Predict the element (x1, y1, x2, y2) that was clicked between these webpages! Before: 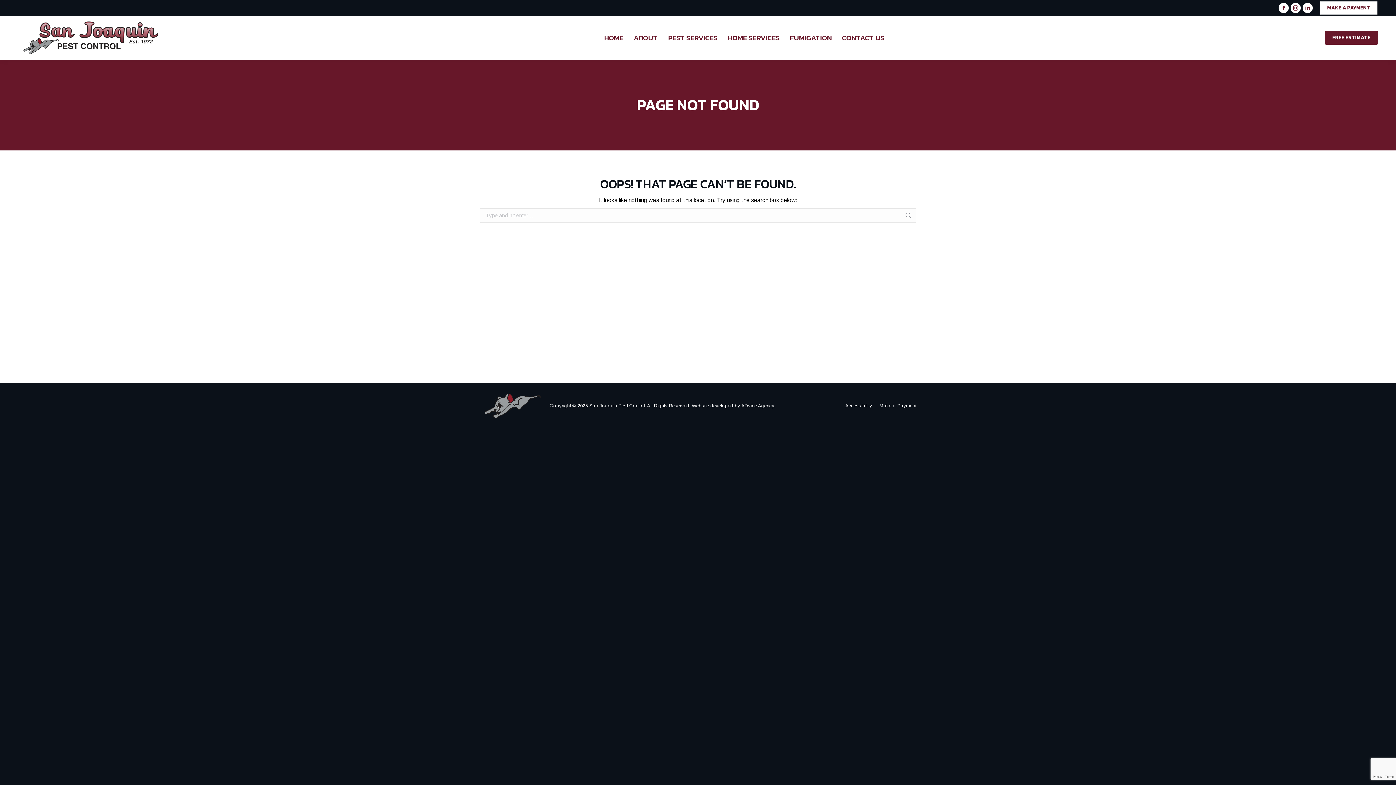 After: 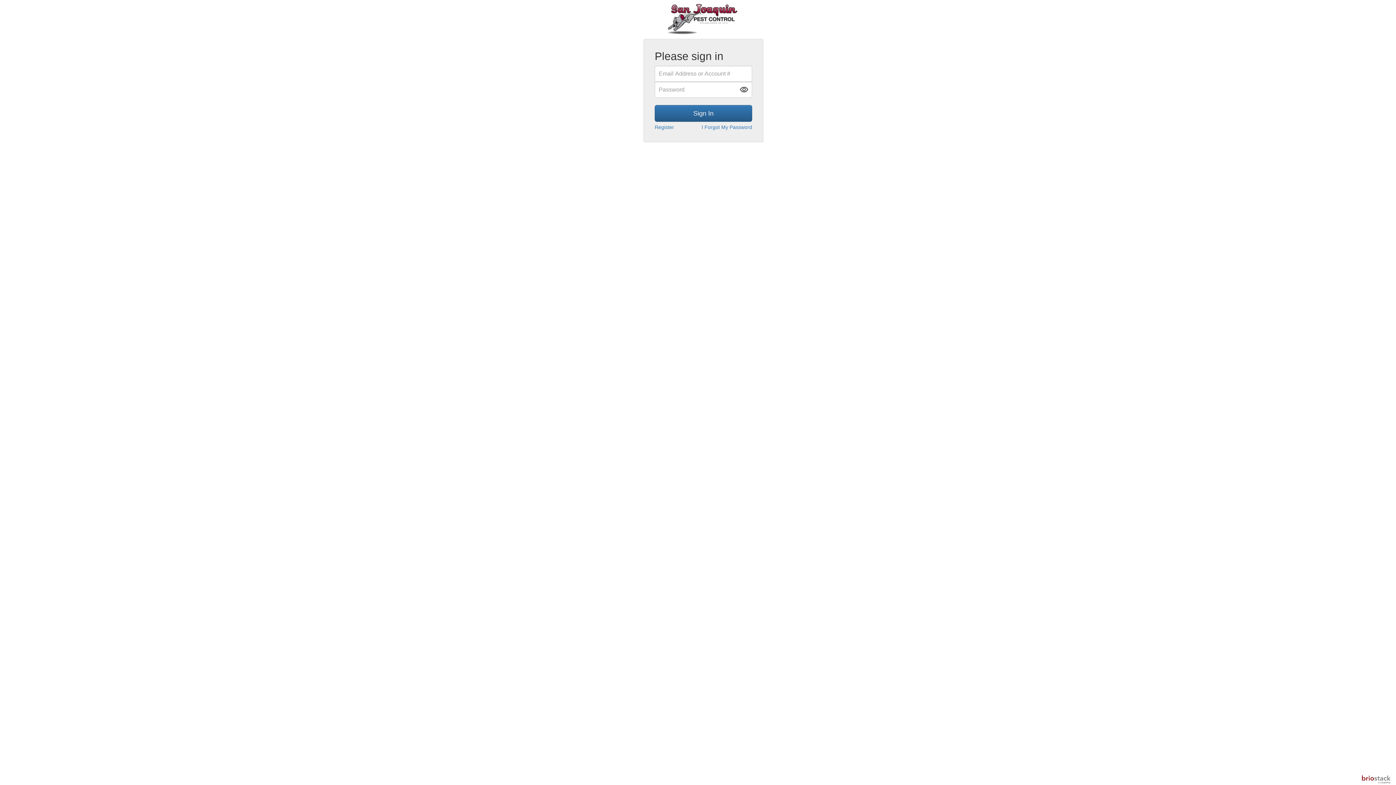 Action: bbox: (879, 402, 916, 409) label: Make a Payment